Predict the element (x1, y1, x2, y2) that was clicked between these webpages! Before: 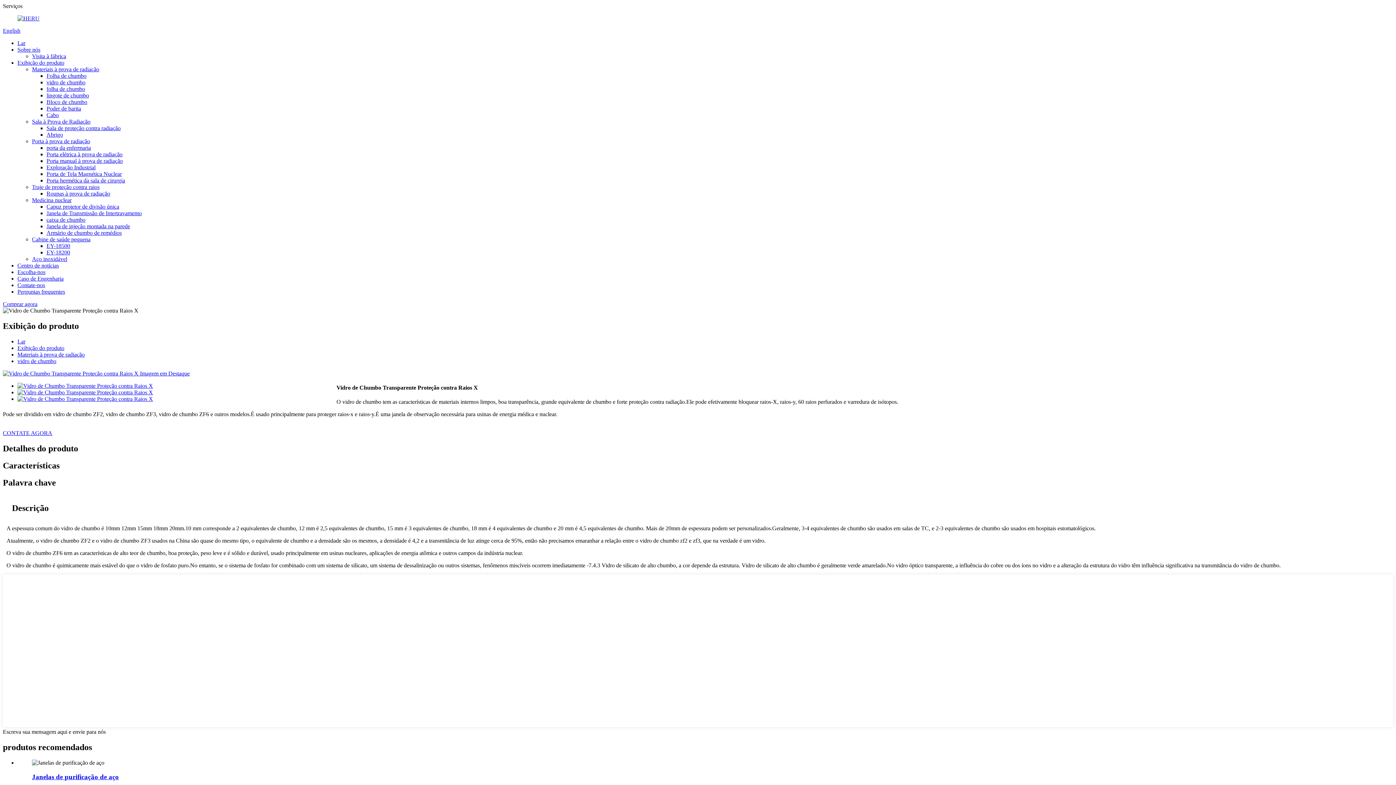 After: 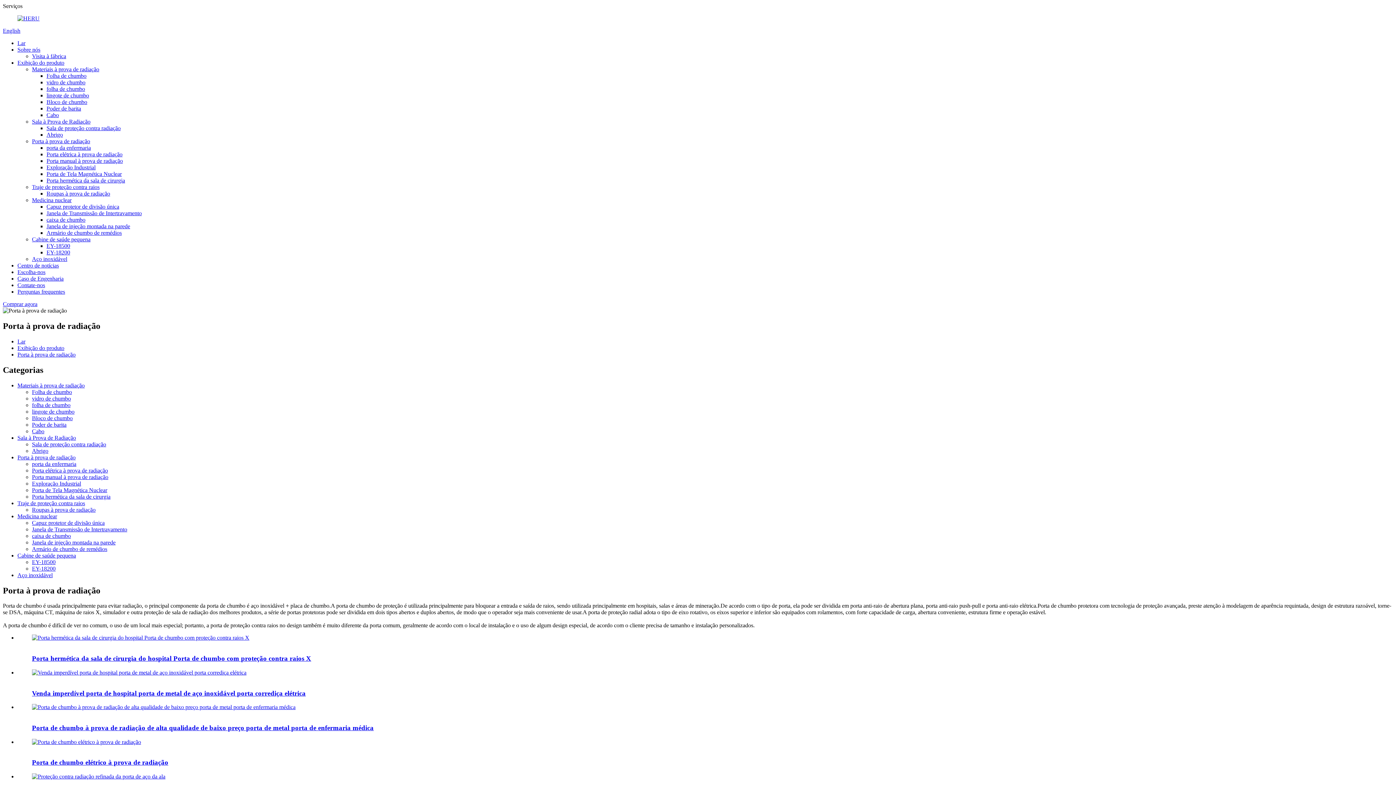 Action: label: Porta à prova de radiação bbox: (32, 138, 90, 144)